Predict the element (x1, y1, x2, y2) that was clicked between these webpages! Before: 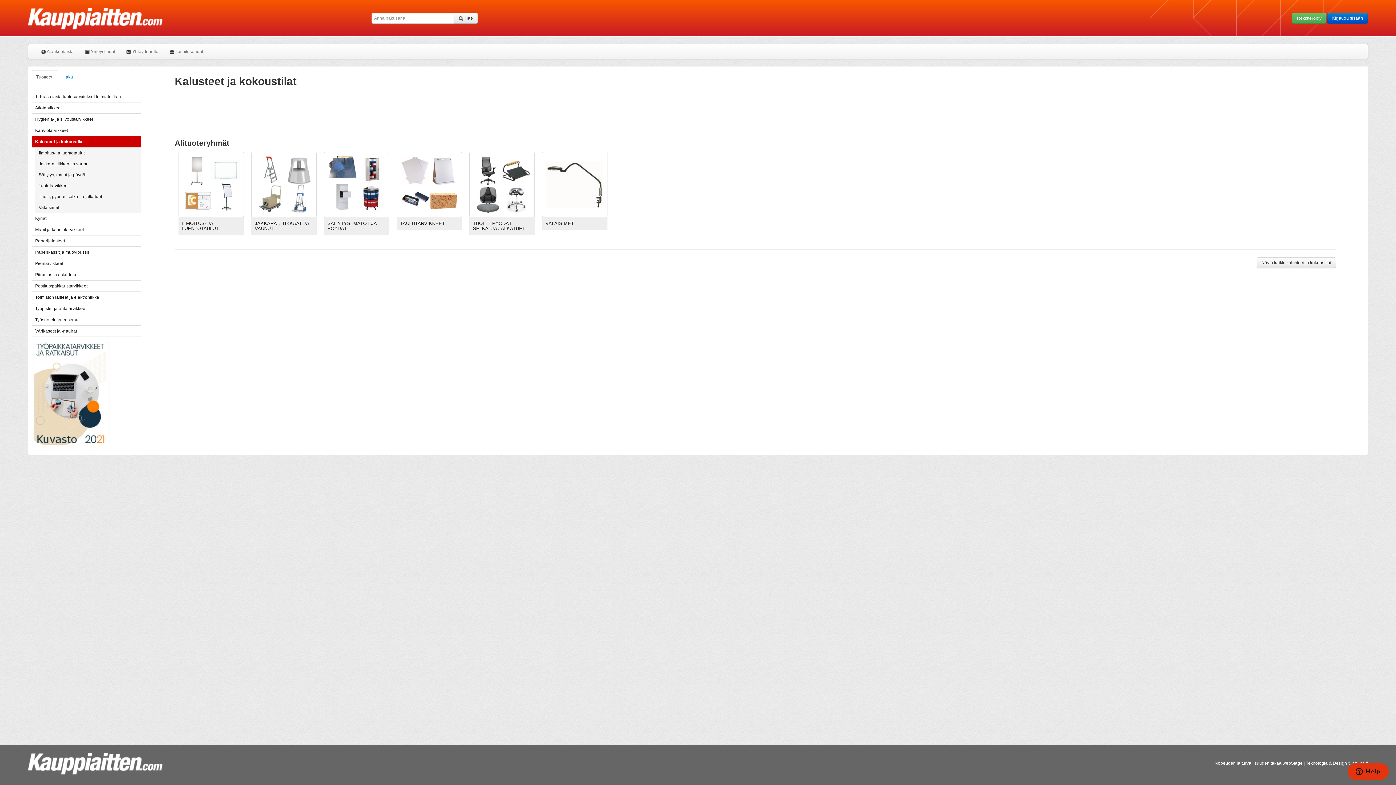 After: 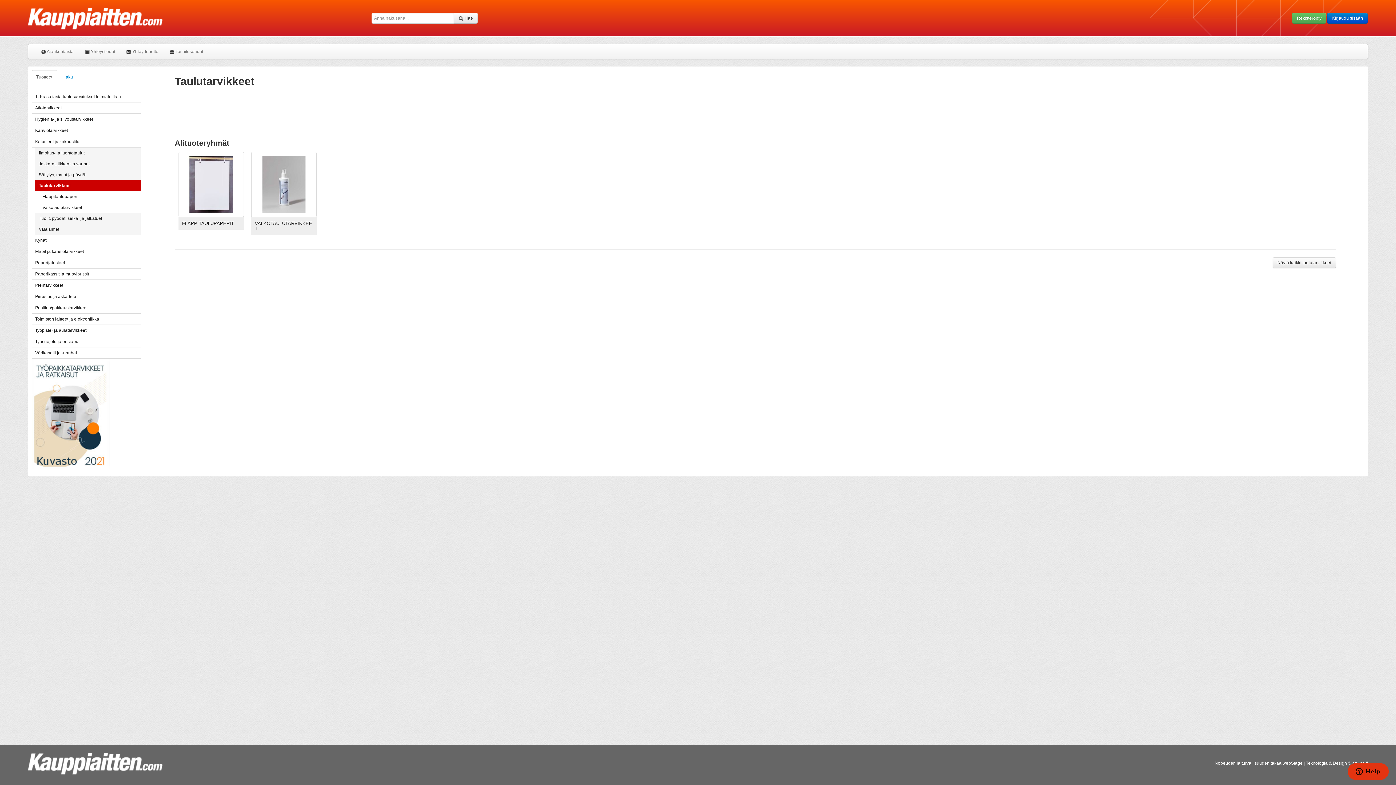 Action: bbox: (35, 180, 140, 191) label: Taulutarvikkeet